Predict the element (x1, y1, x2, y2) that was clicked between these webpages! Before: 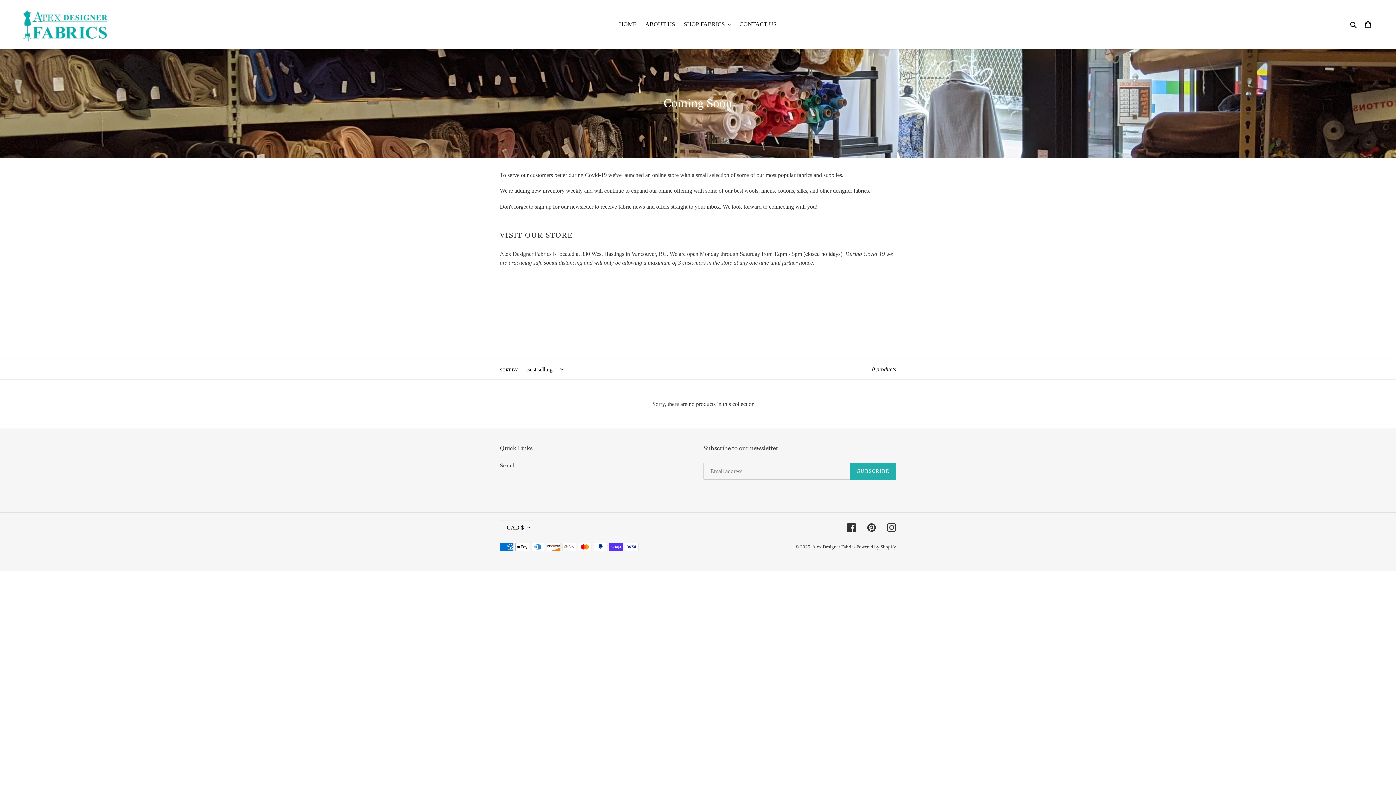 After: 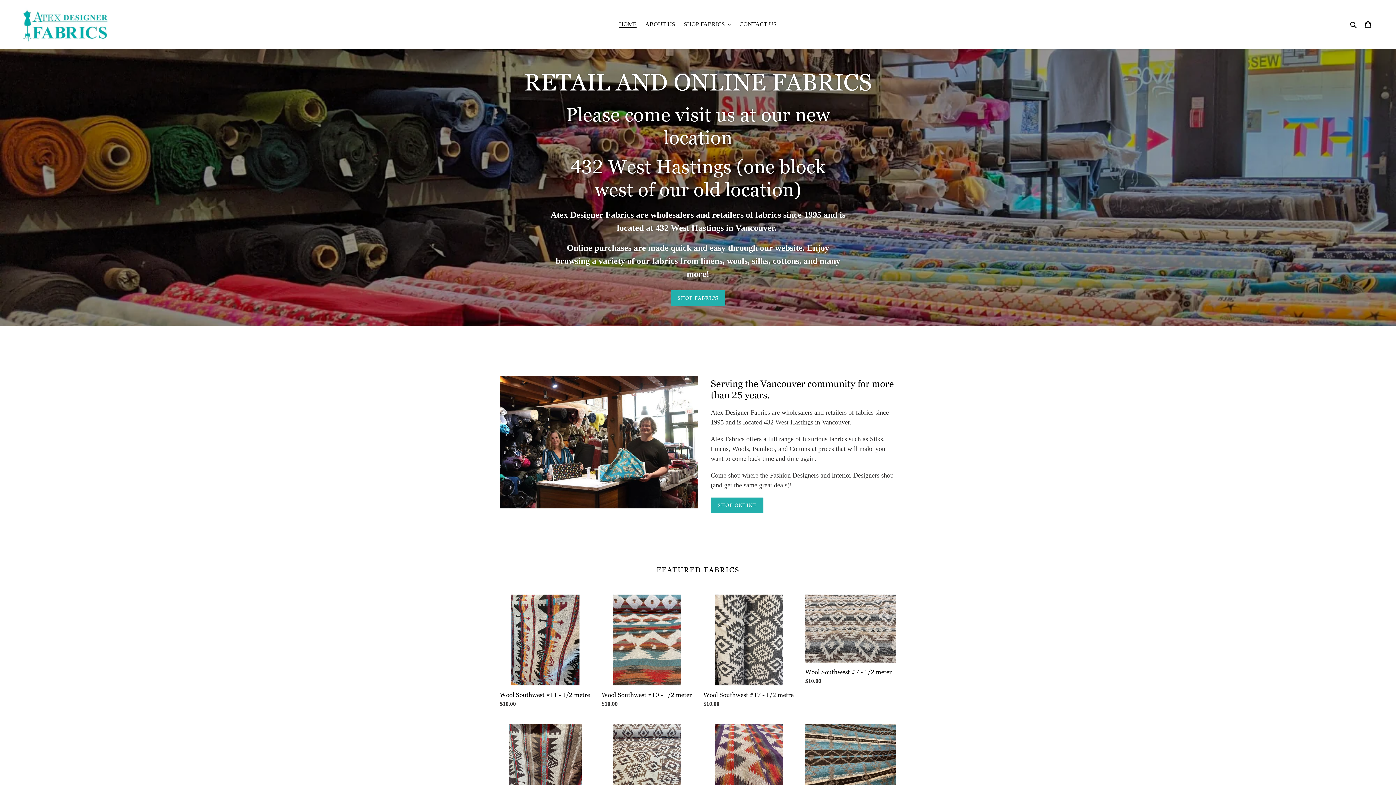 Action: bbox: (20, 5, 358, 43)